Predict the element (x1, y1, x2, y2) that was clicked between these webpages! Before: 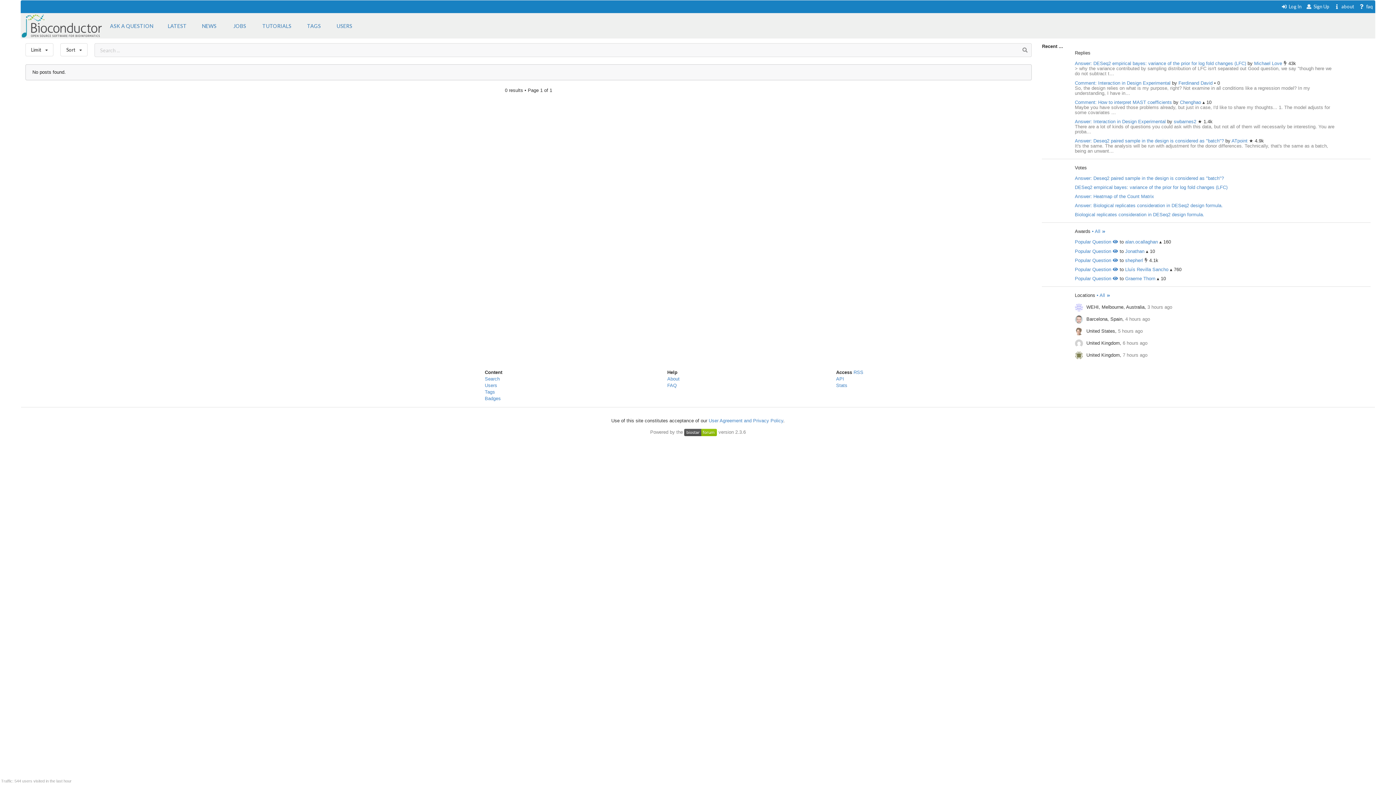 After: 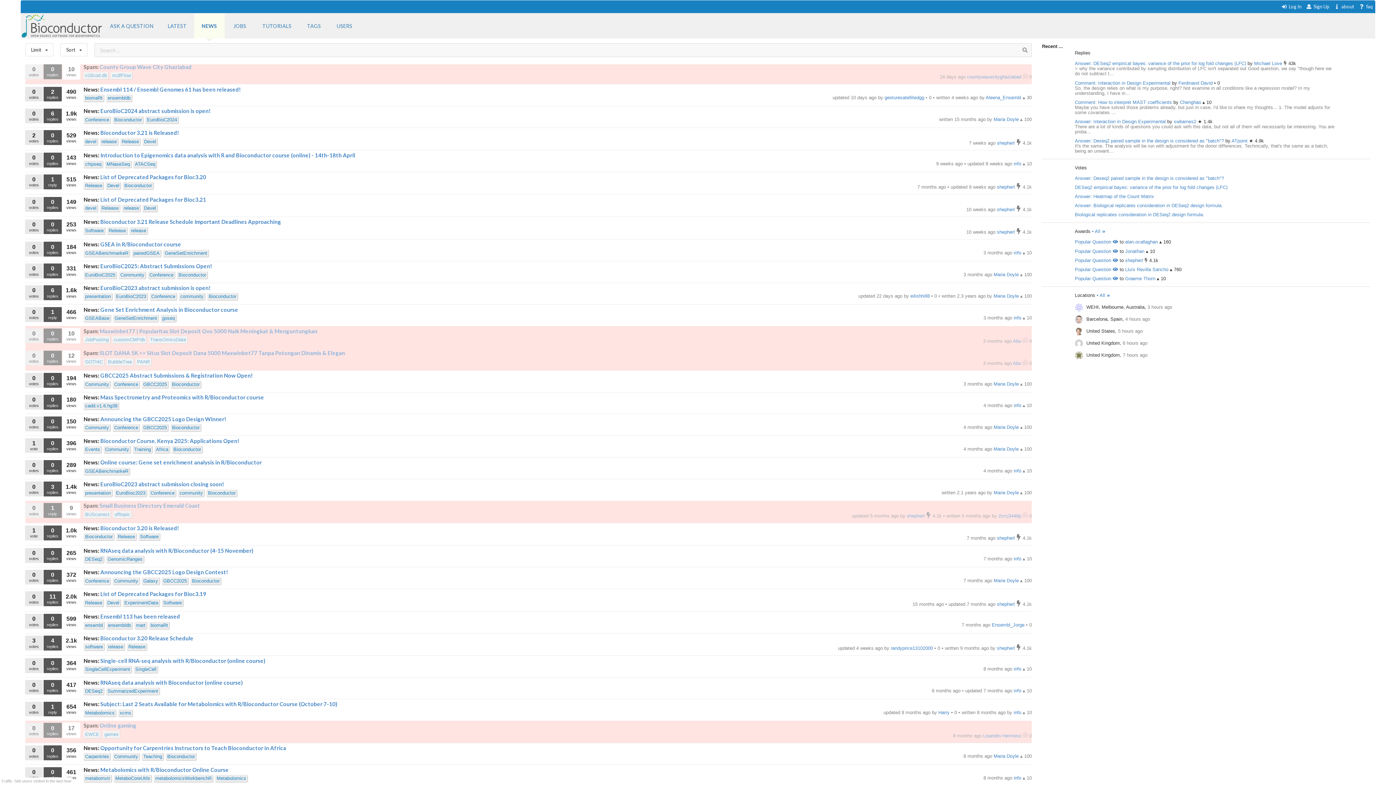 Action: bbox: (194, 13, 224, 38) label: NEWS